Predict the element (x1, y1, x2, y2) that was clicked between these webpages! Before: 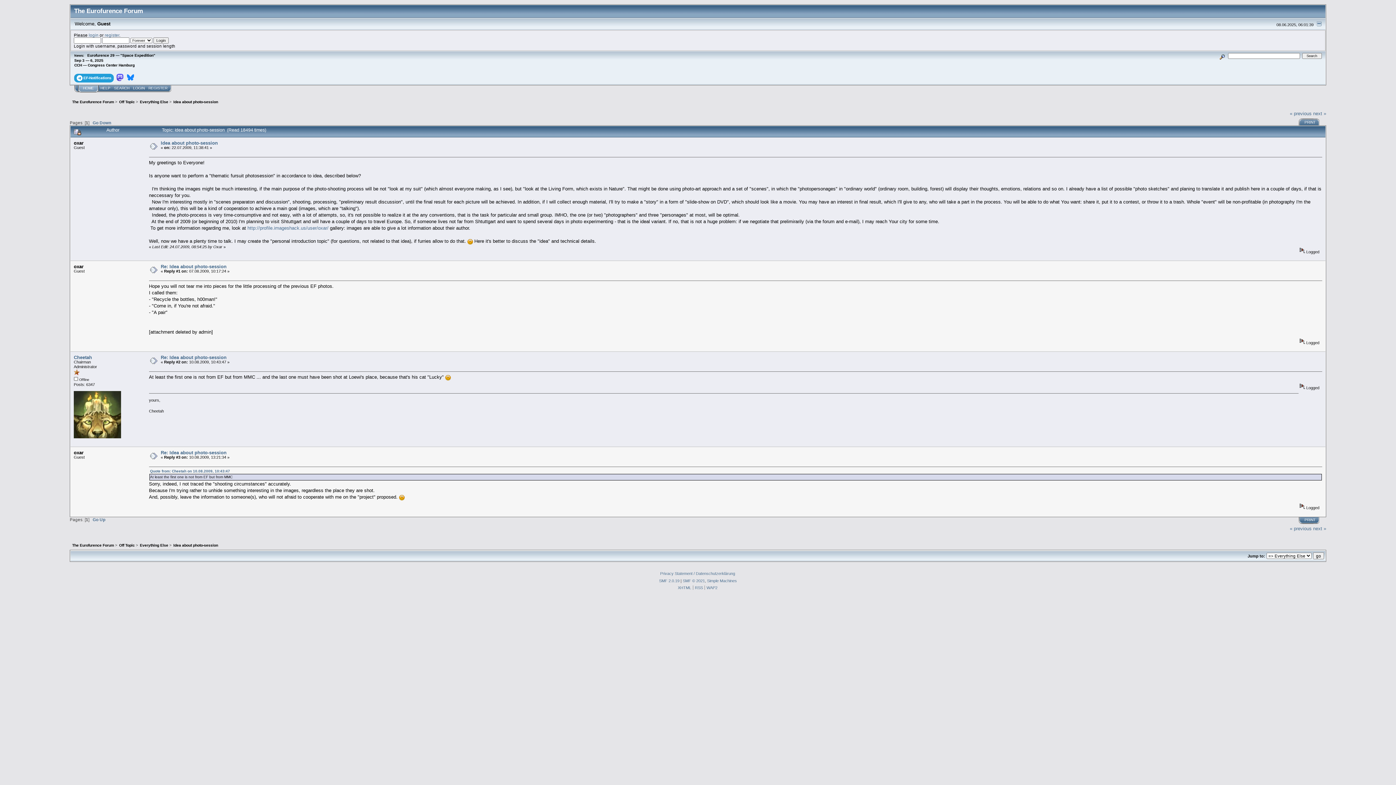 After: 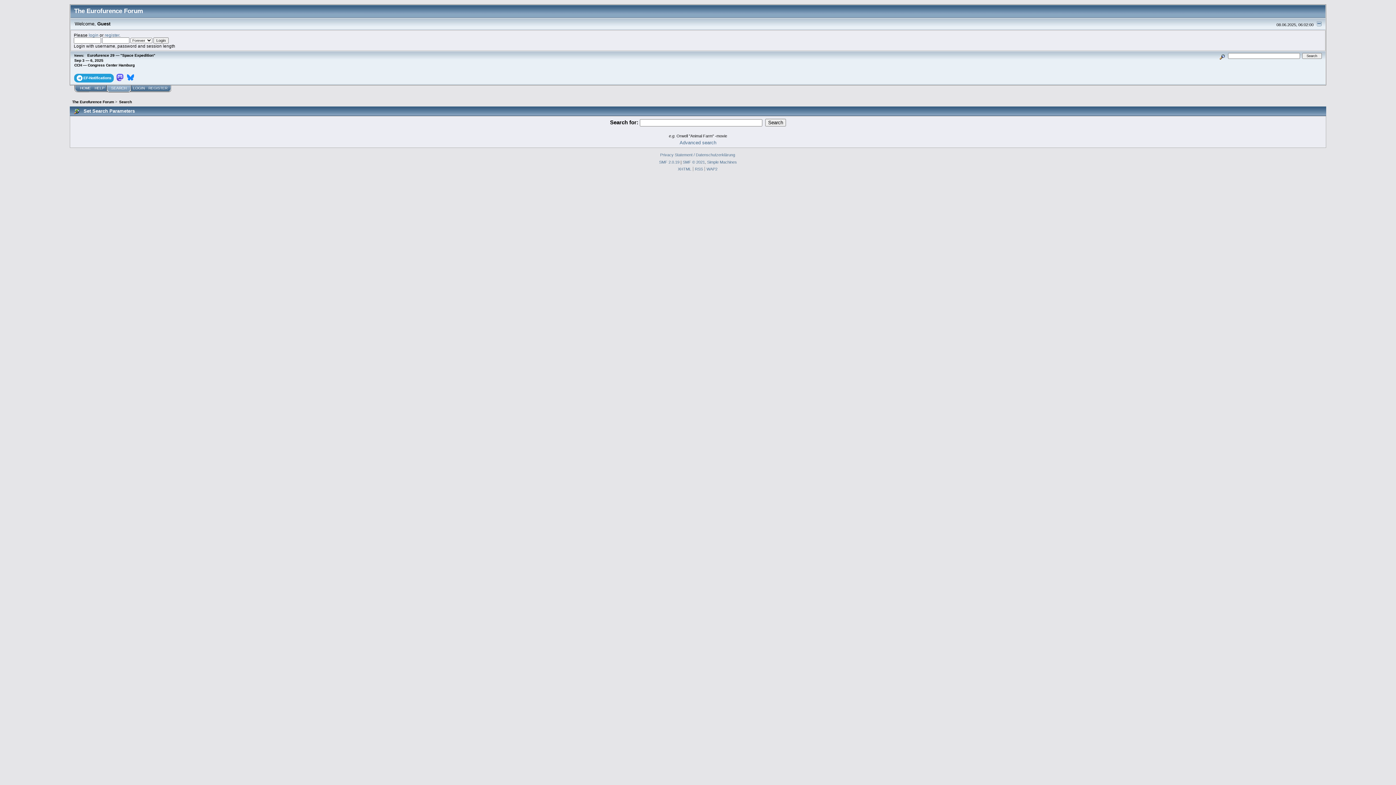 Action: bbox: (112, 85, 131, 92) label: SEARCH